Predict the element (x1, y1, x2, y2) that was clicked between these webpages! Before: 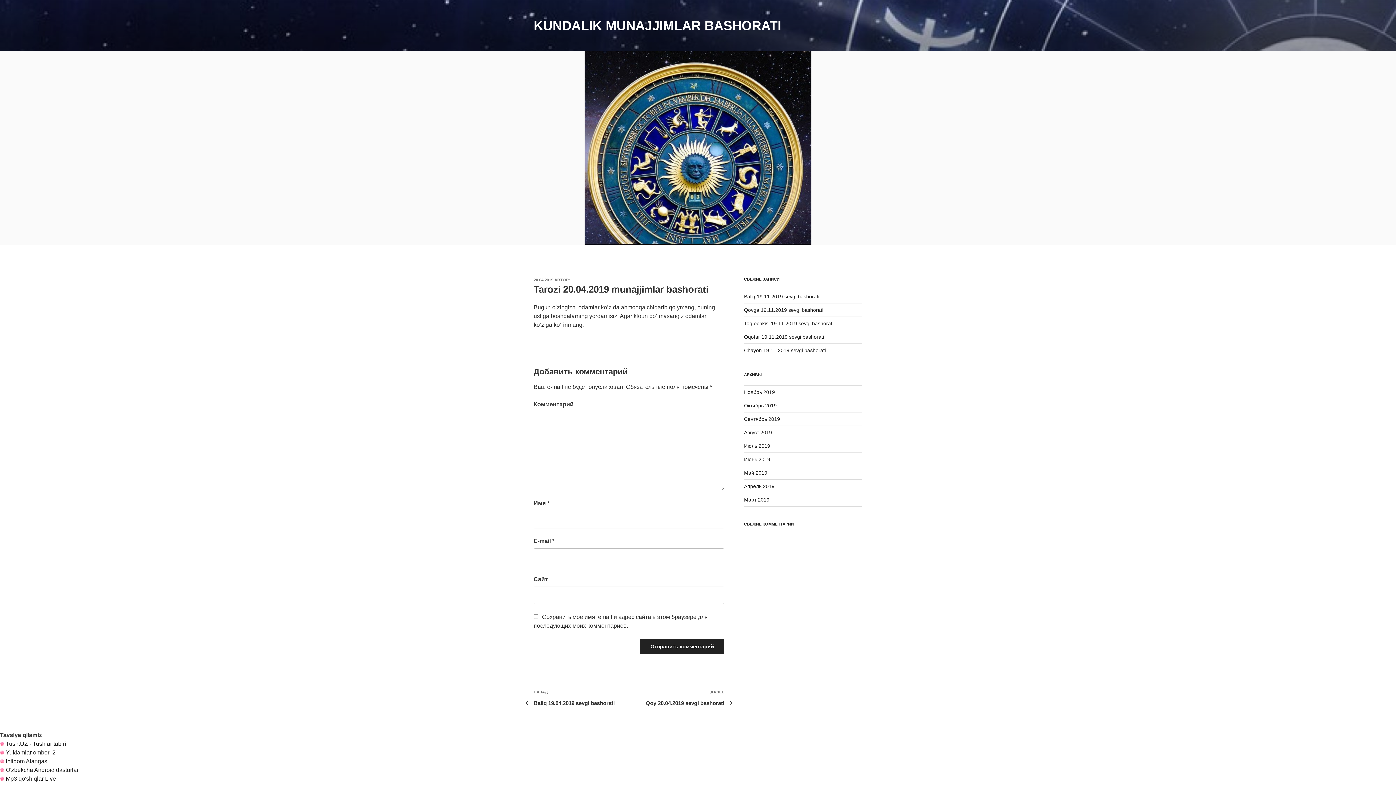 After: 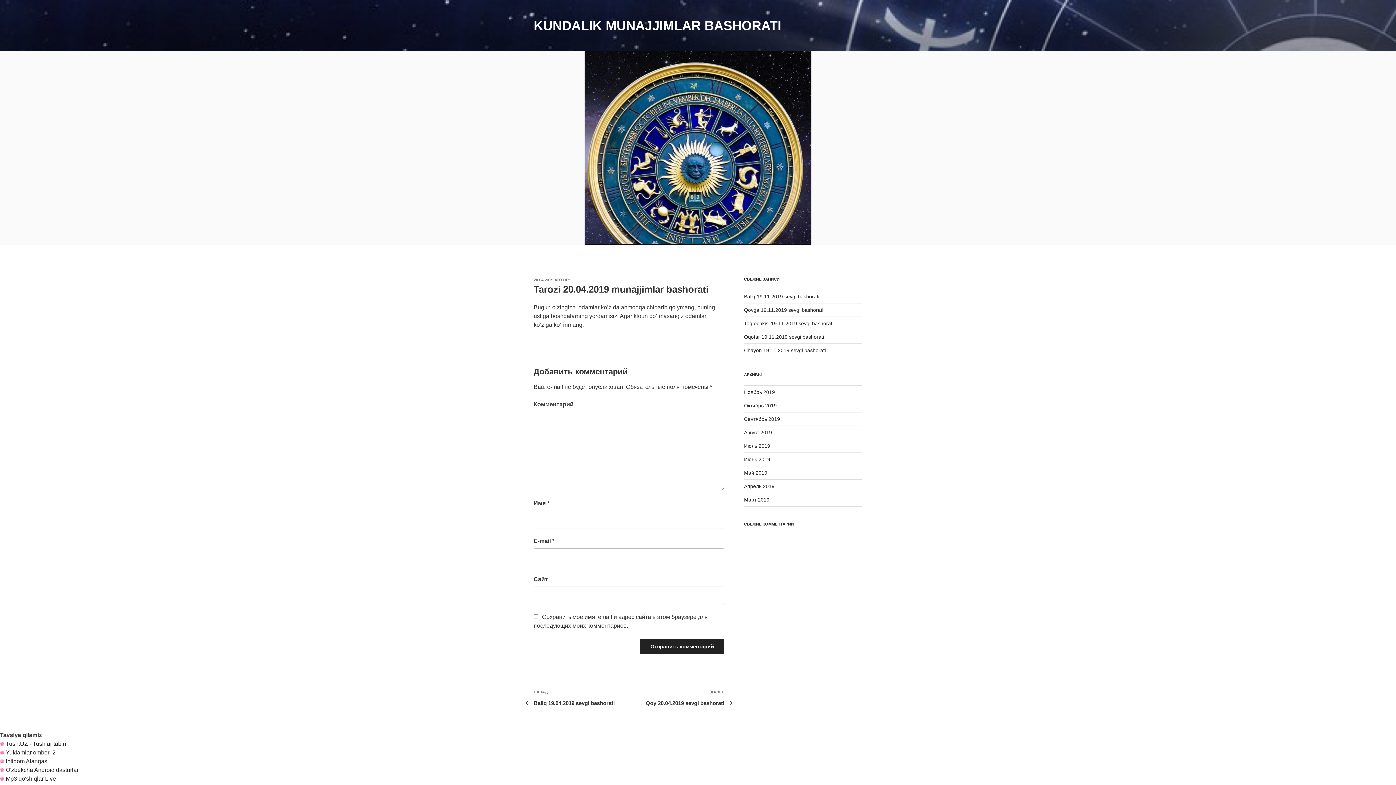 Action: bbox: (533, 277, 553, 282) label: 20.04.2019